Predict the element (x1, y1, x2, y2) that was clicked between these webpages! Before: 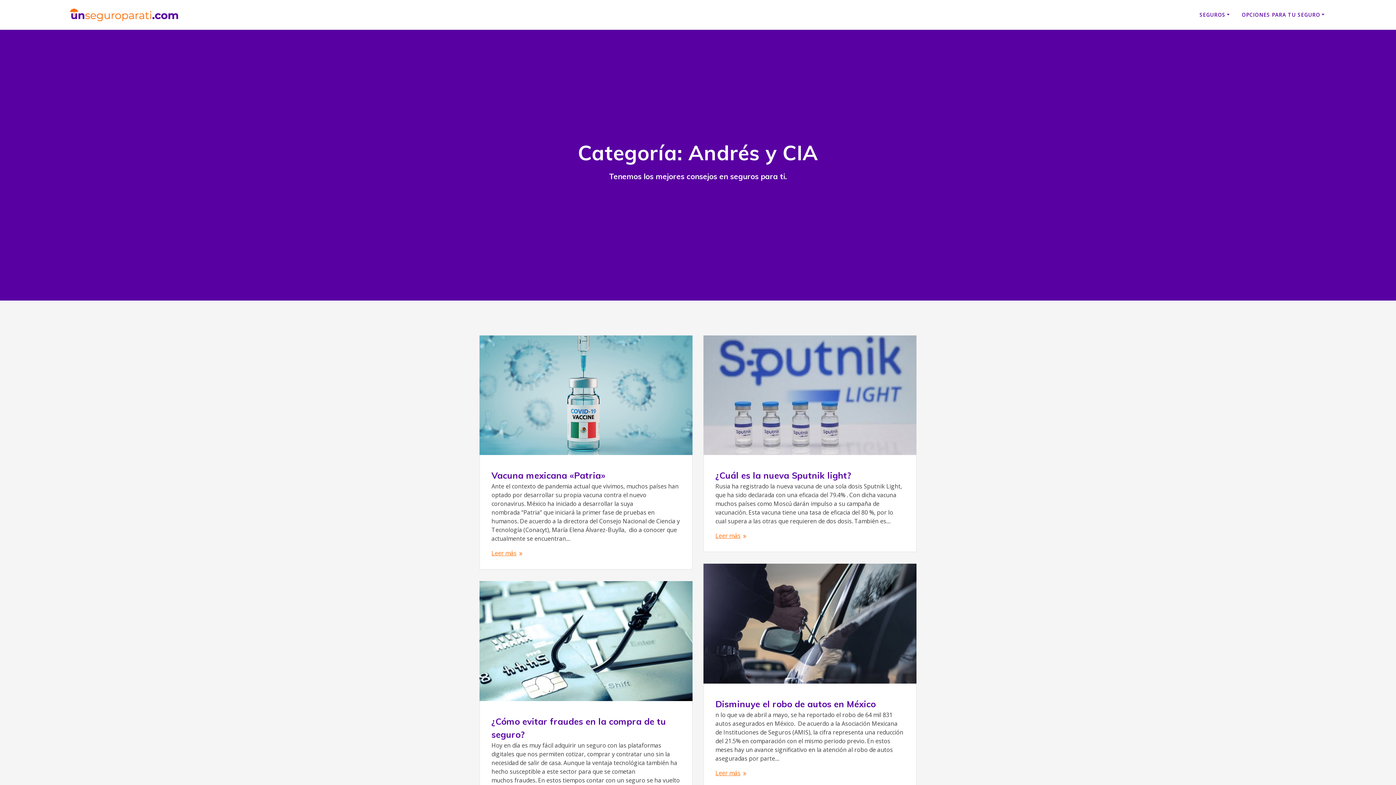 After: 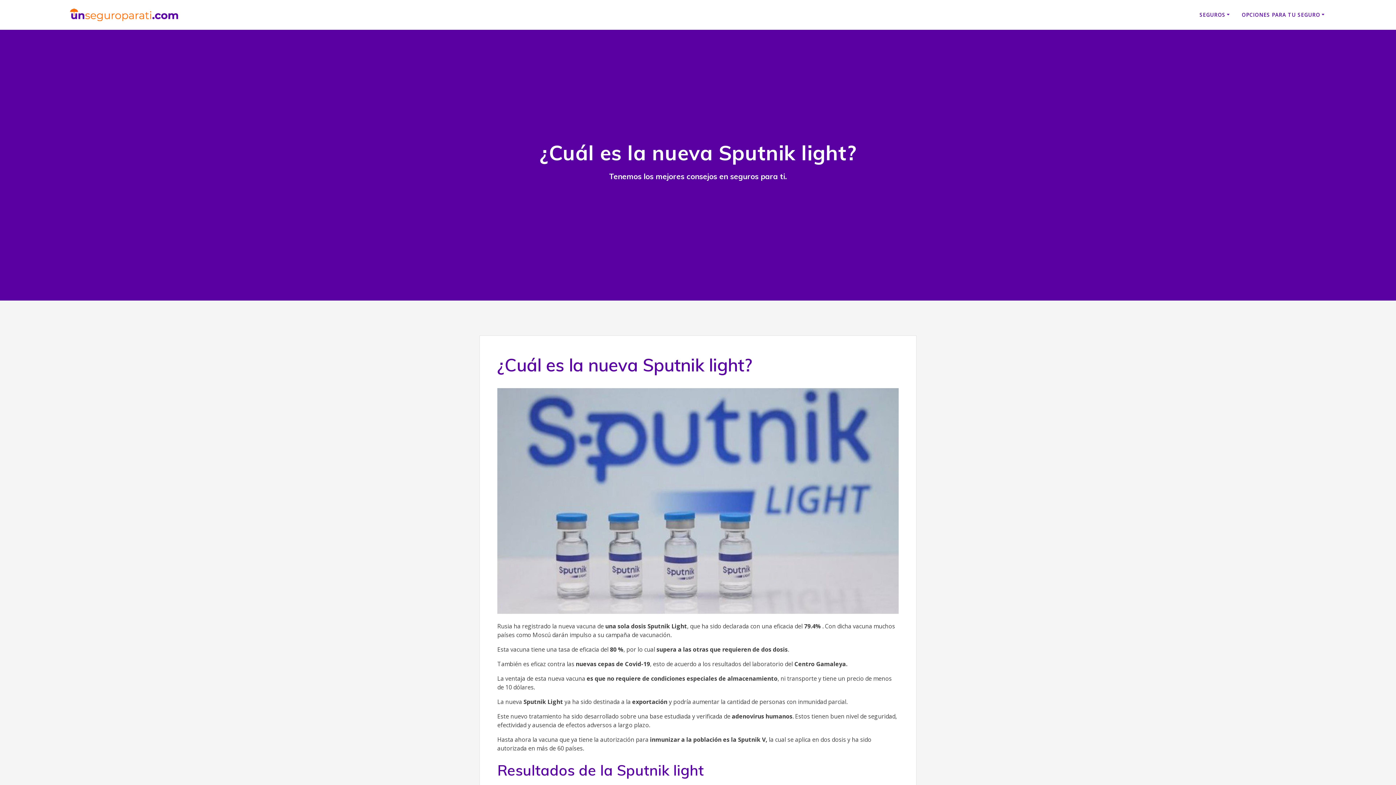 Action: bbox: (715, 470, 851, 481) label: ¿Cuál es la nueva Sputnik light?